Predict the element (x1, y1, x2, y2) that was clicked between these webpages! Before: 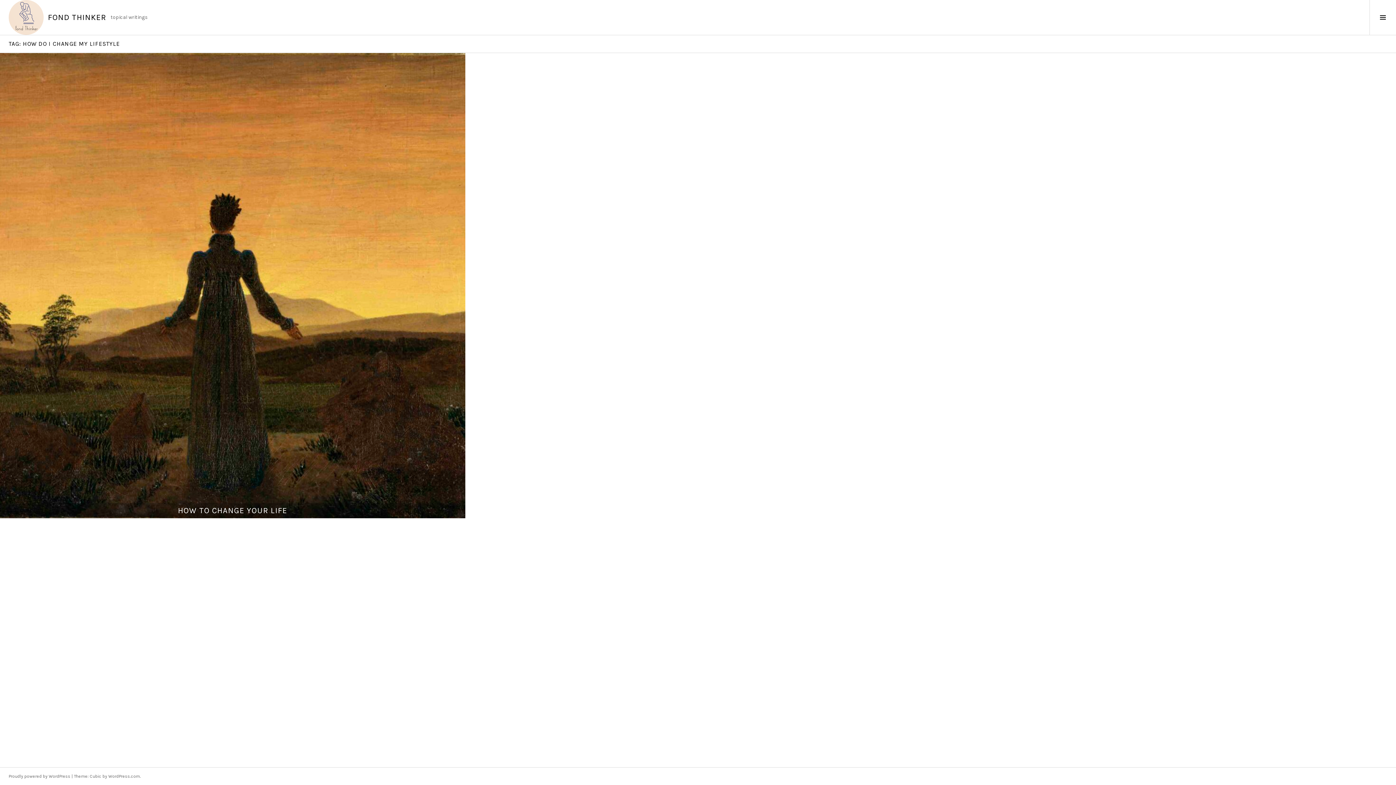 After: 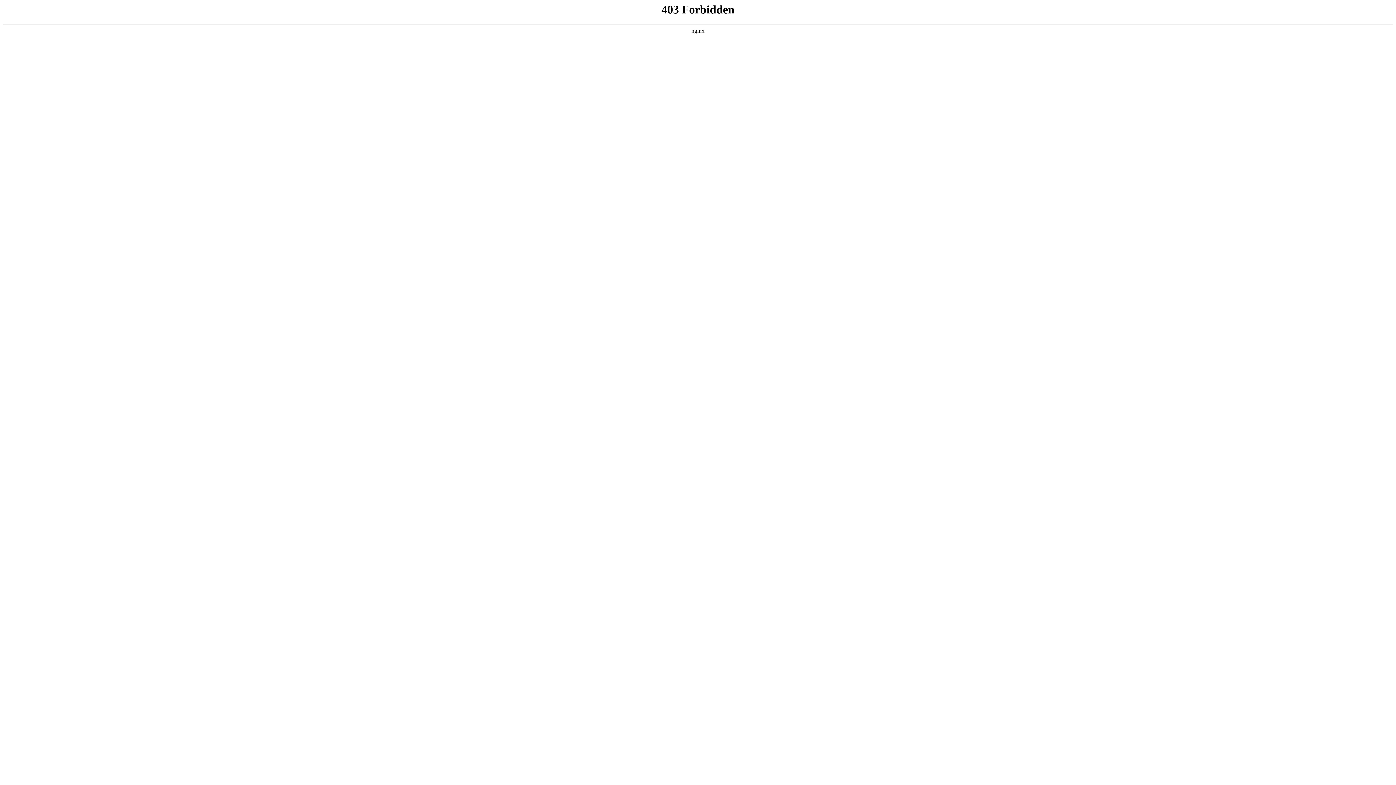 Action: bbox: (8, 774, 70, 779) label: Proudly powered by WordPress